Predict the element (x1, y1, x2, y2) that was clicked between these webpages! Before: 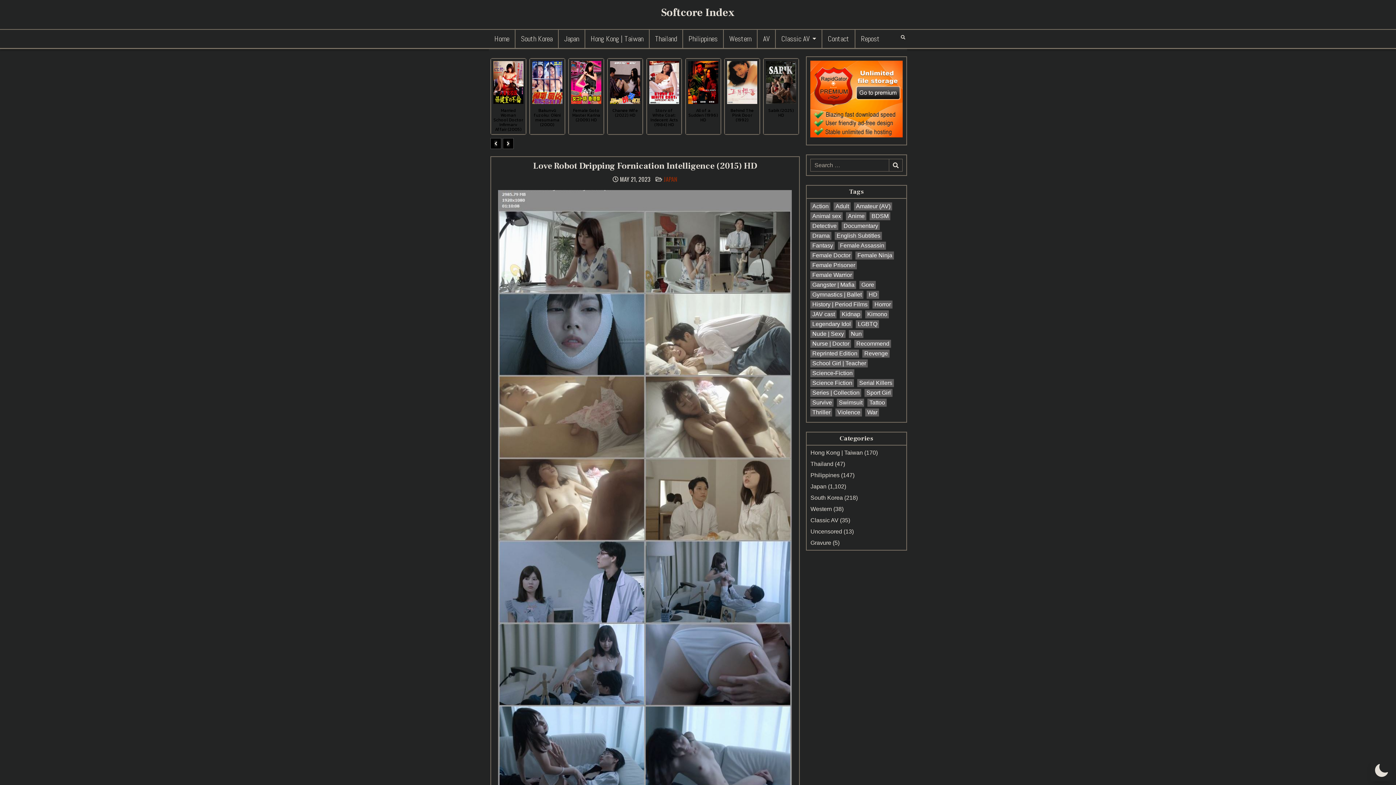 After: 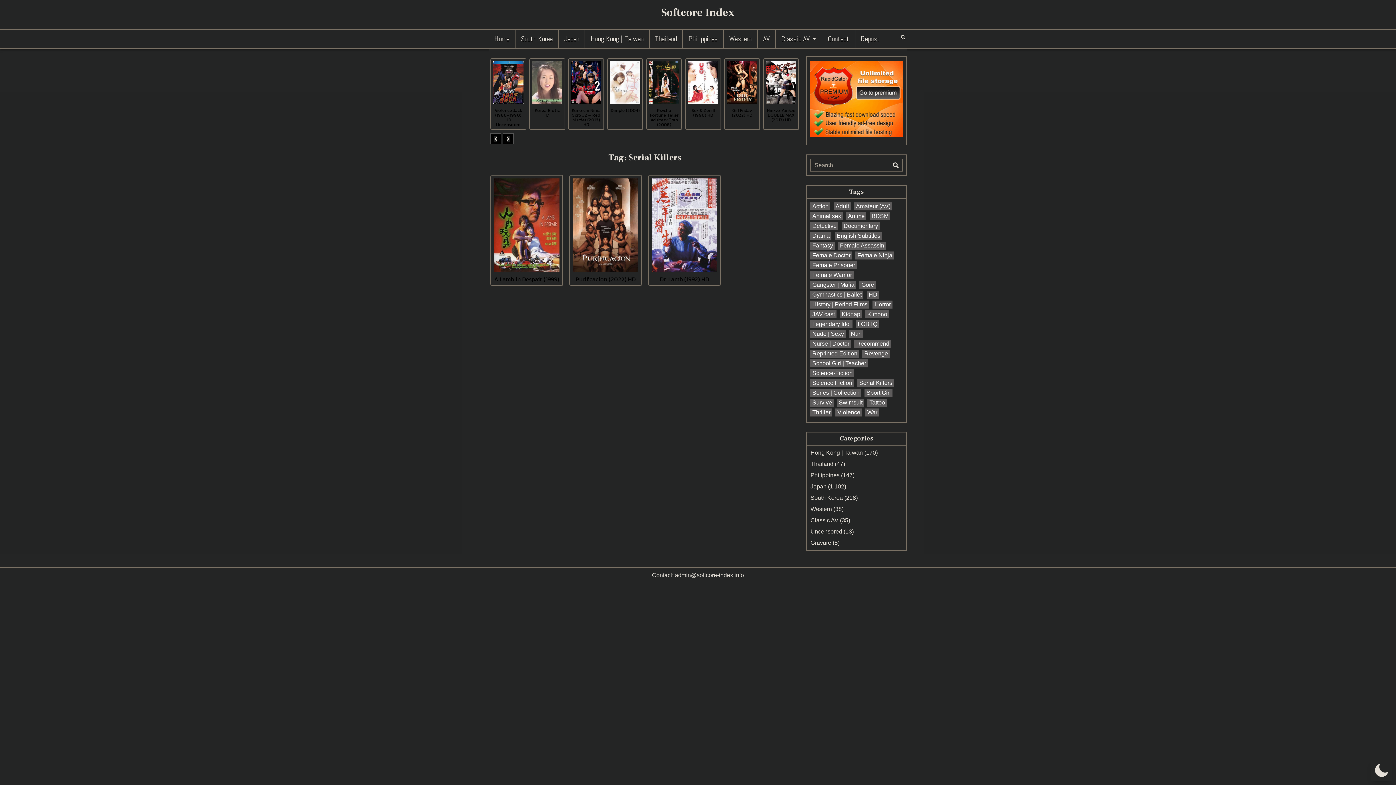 Action: bbox: (857, 379, 894, 387) label: Serial Killers (3 items)